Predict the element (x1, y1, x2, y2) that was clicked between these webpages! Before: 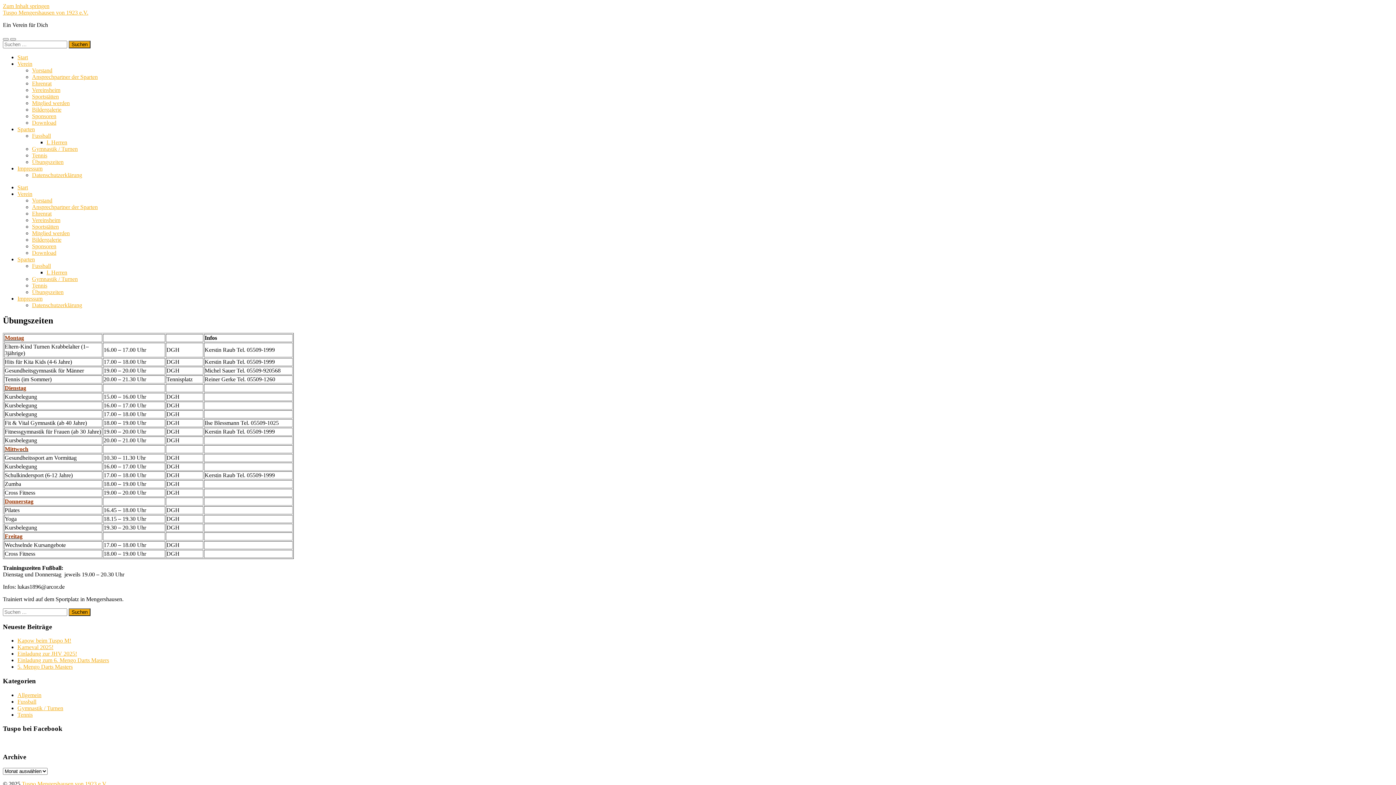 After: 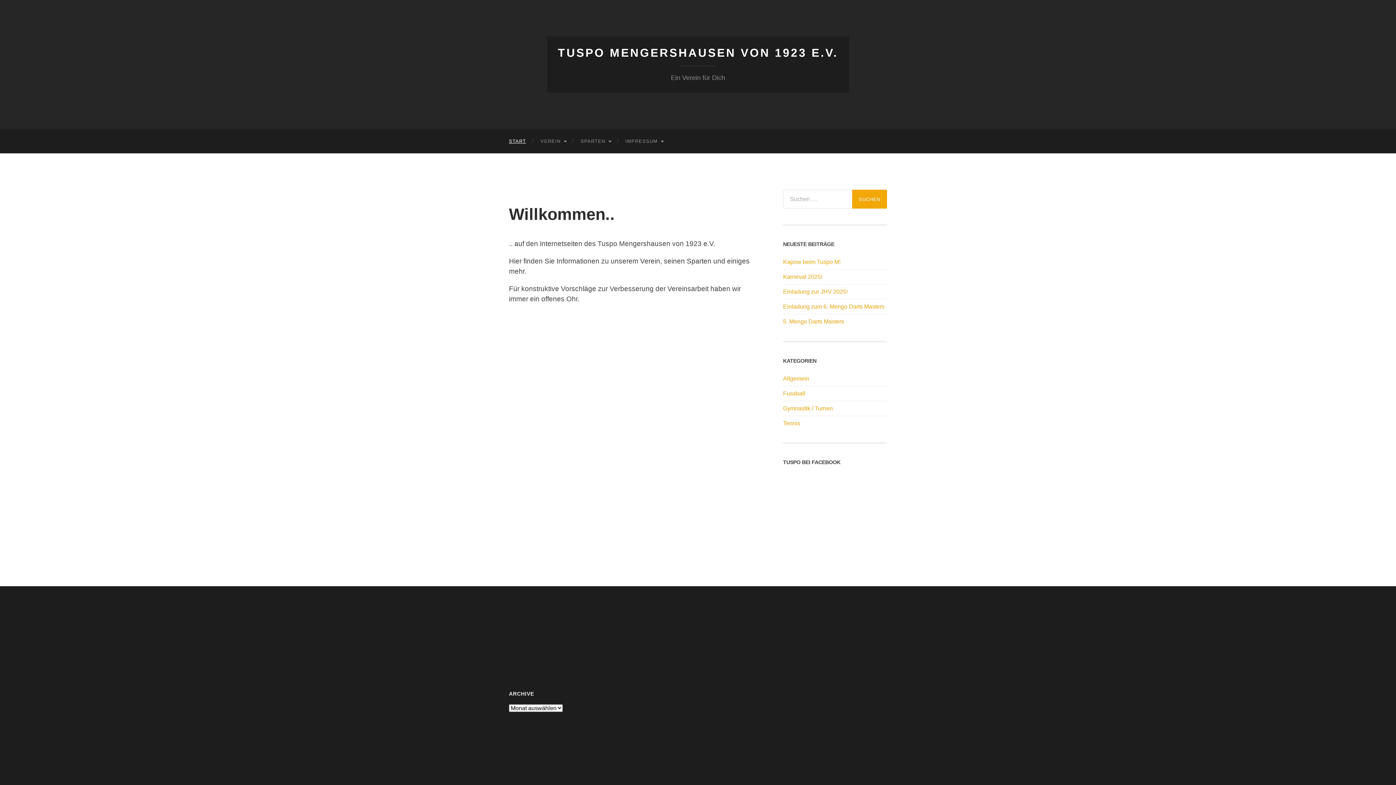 Action: bbox: (17, 54, 28, 60) label: Start